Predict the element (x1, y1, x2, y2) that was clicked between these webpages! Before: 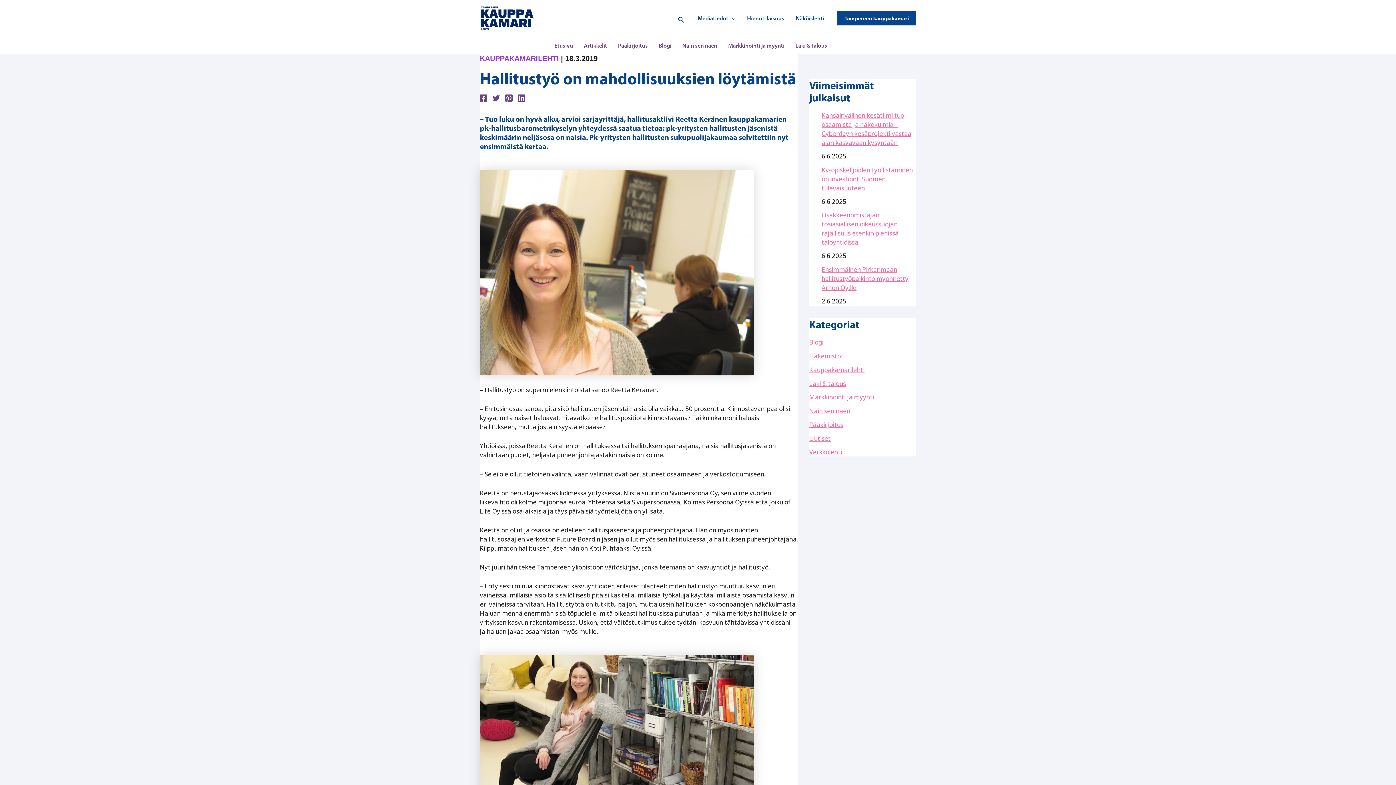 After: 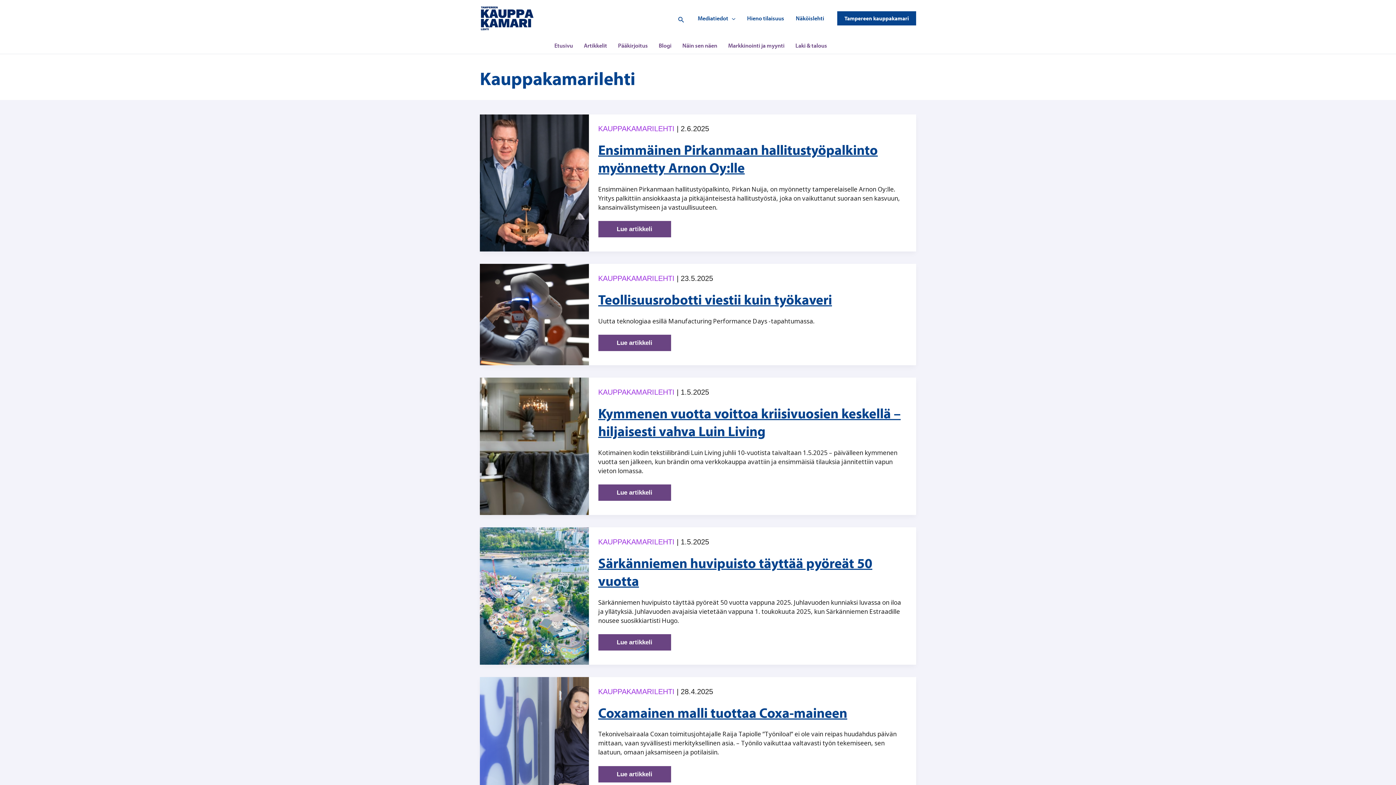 Action: bbox: (480, 54, 558, 62) label: KAUPPAKAMARILEHTI